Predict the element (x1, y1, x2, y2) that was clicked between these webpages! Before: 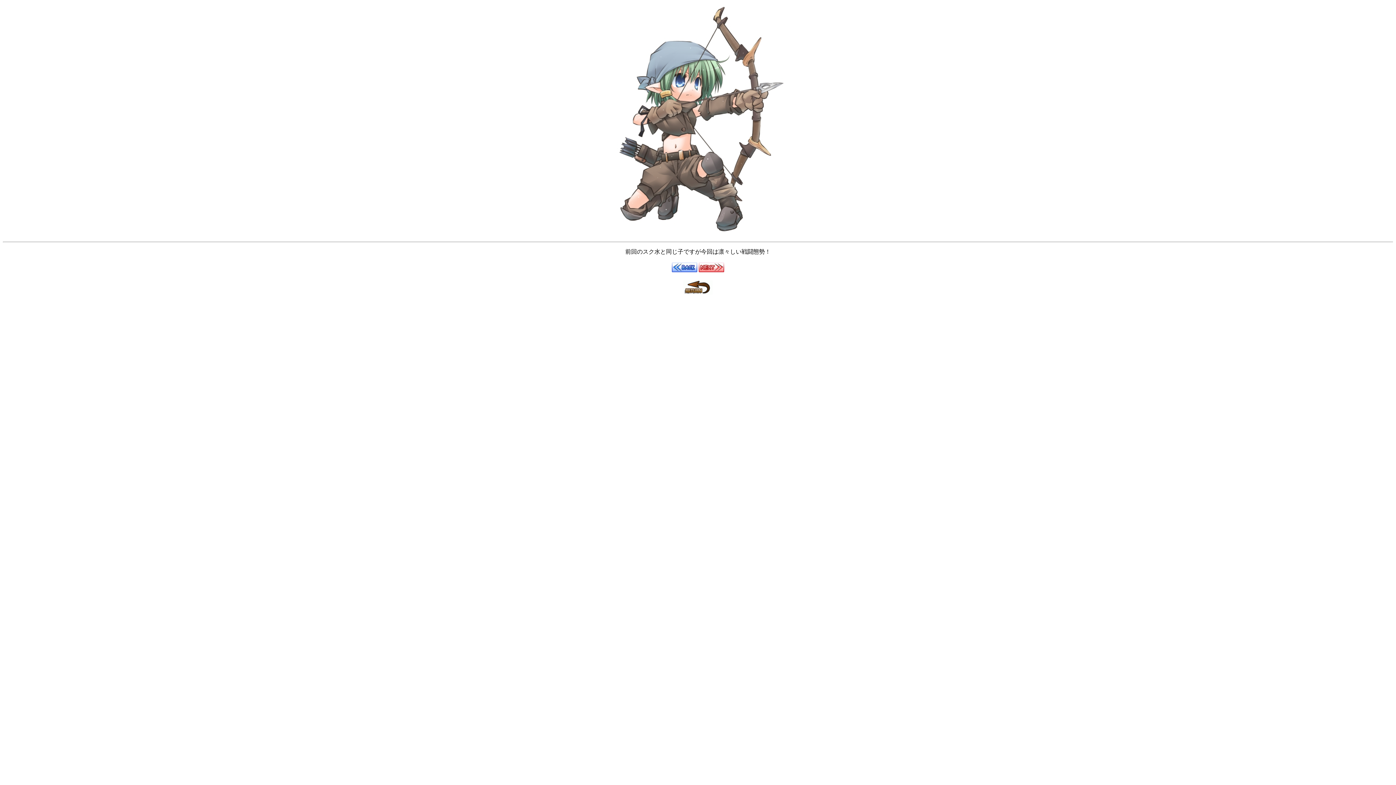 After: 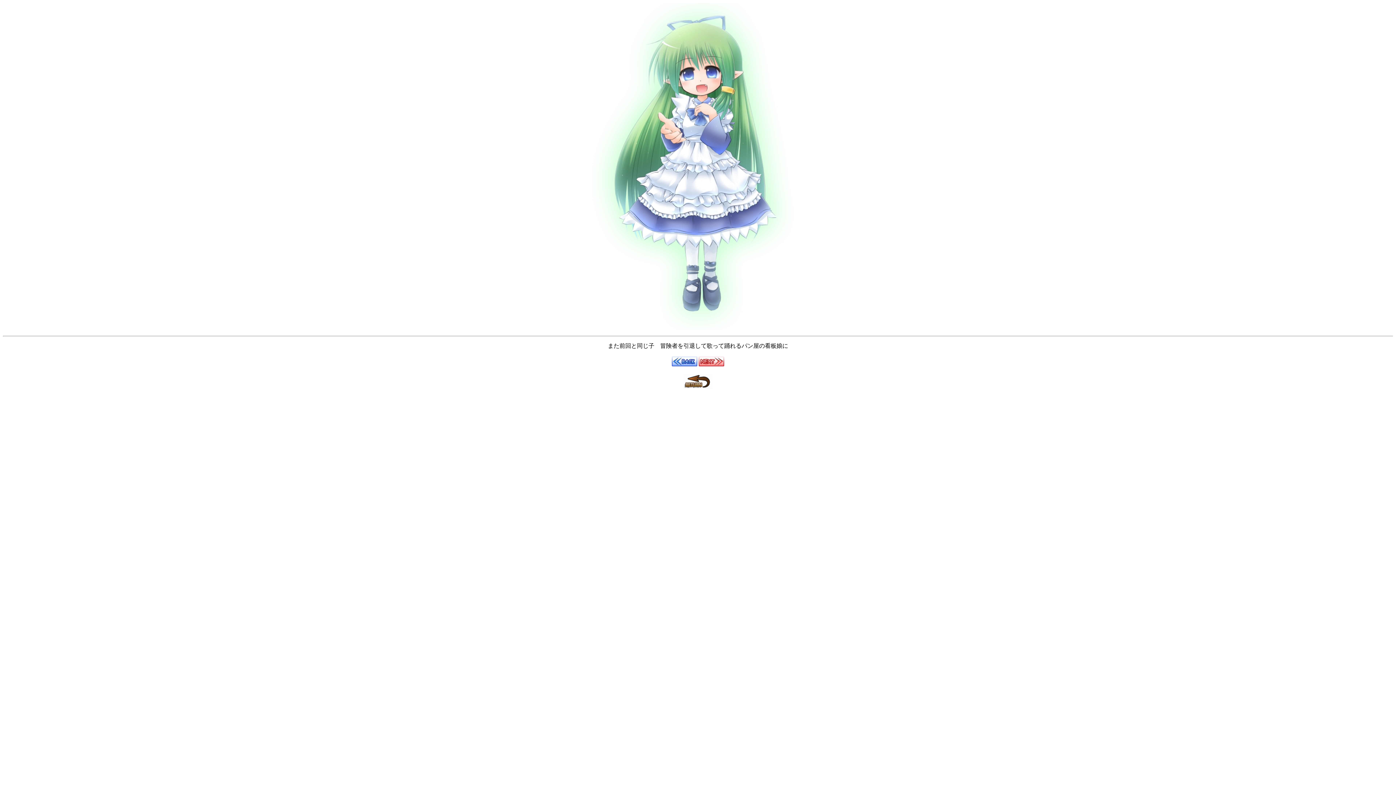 Action: bbox: (698, 267, 724, 273)